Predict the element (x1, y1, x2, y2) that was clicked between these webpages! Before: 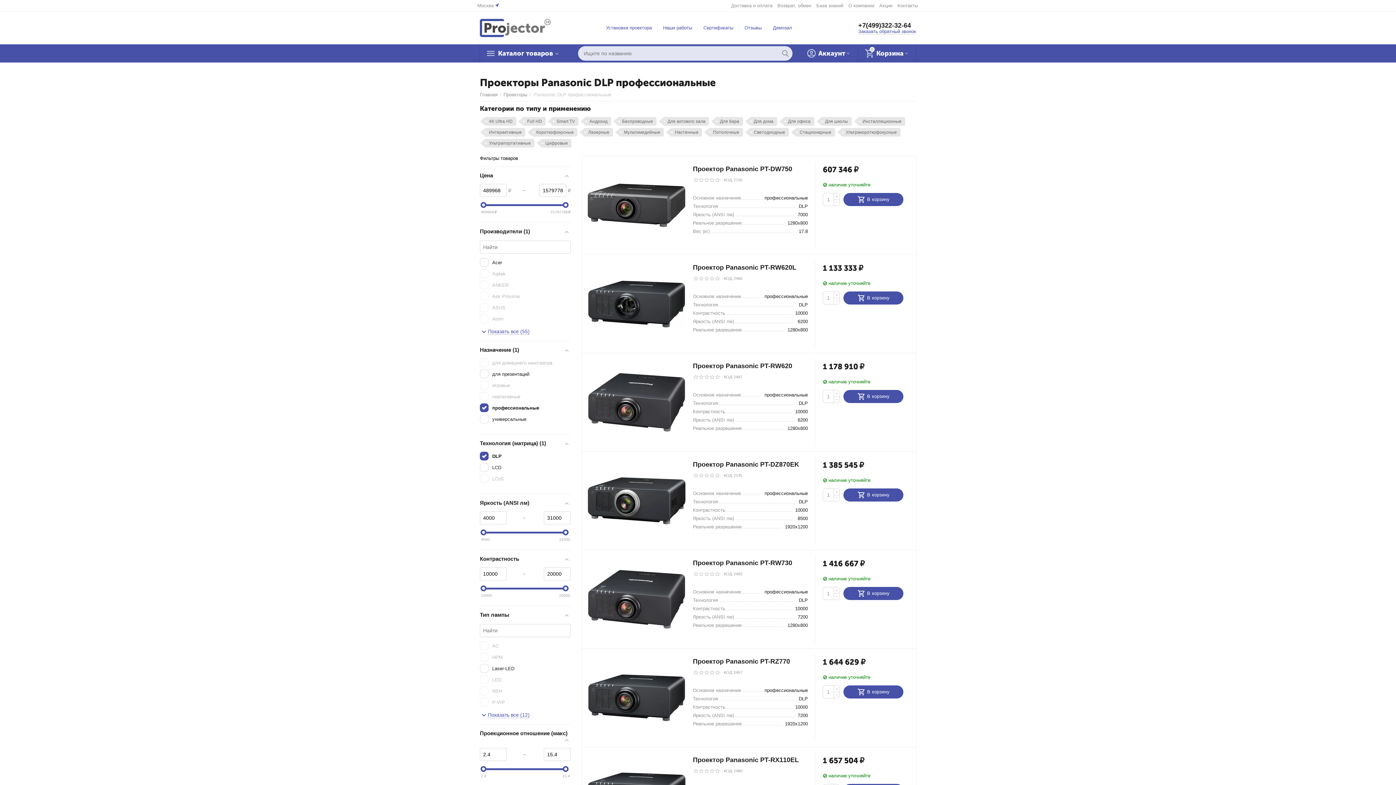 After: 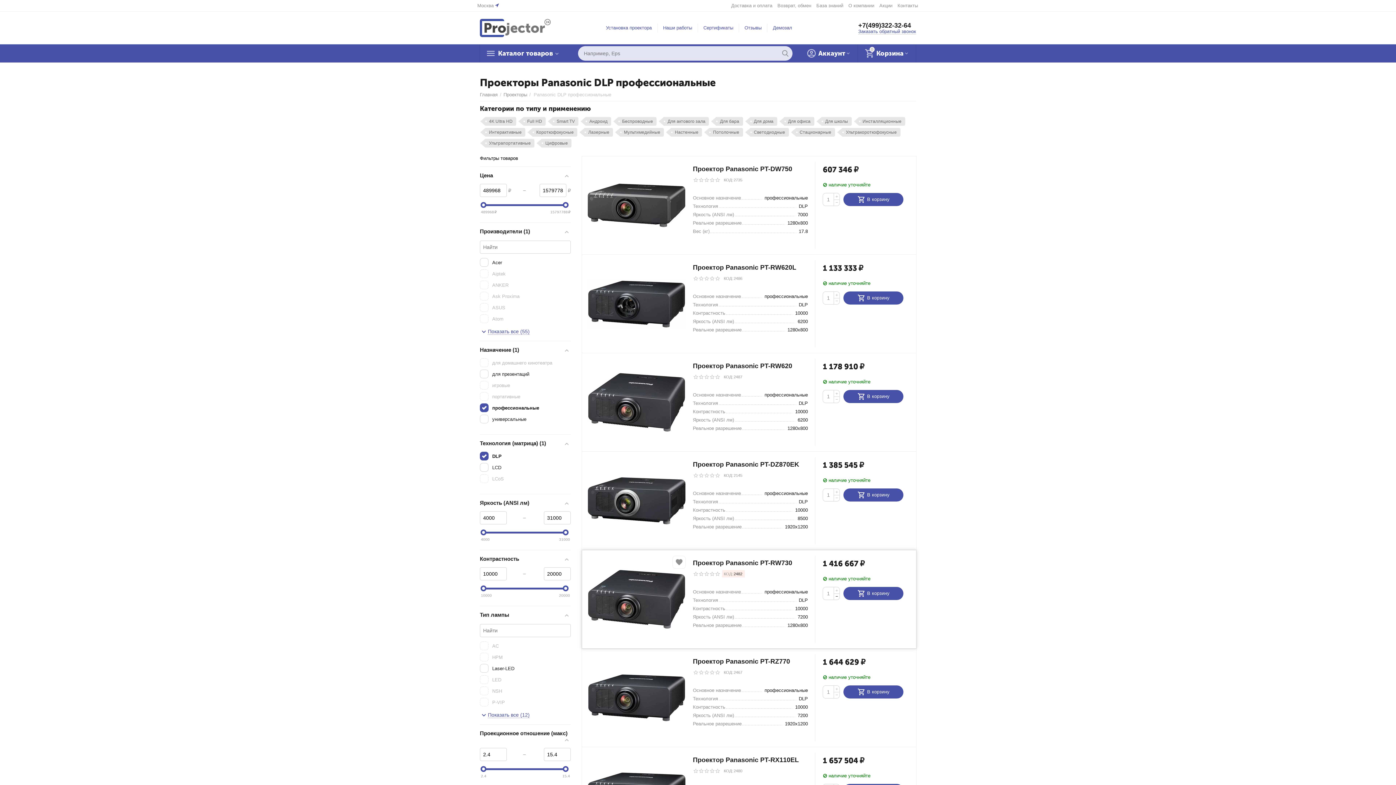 Action: bbox: (834, 593, 840, 600) label: −